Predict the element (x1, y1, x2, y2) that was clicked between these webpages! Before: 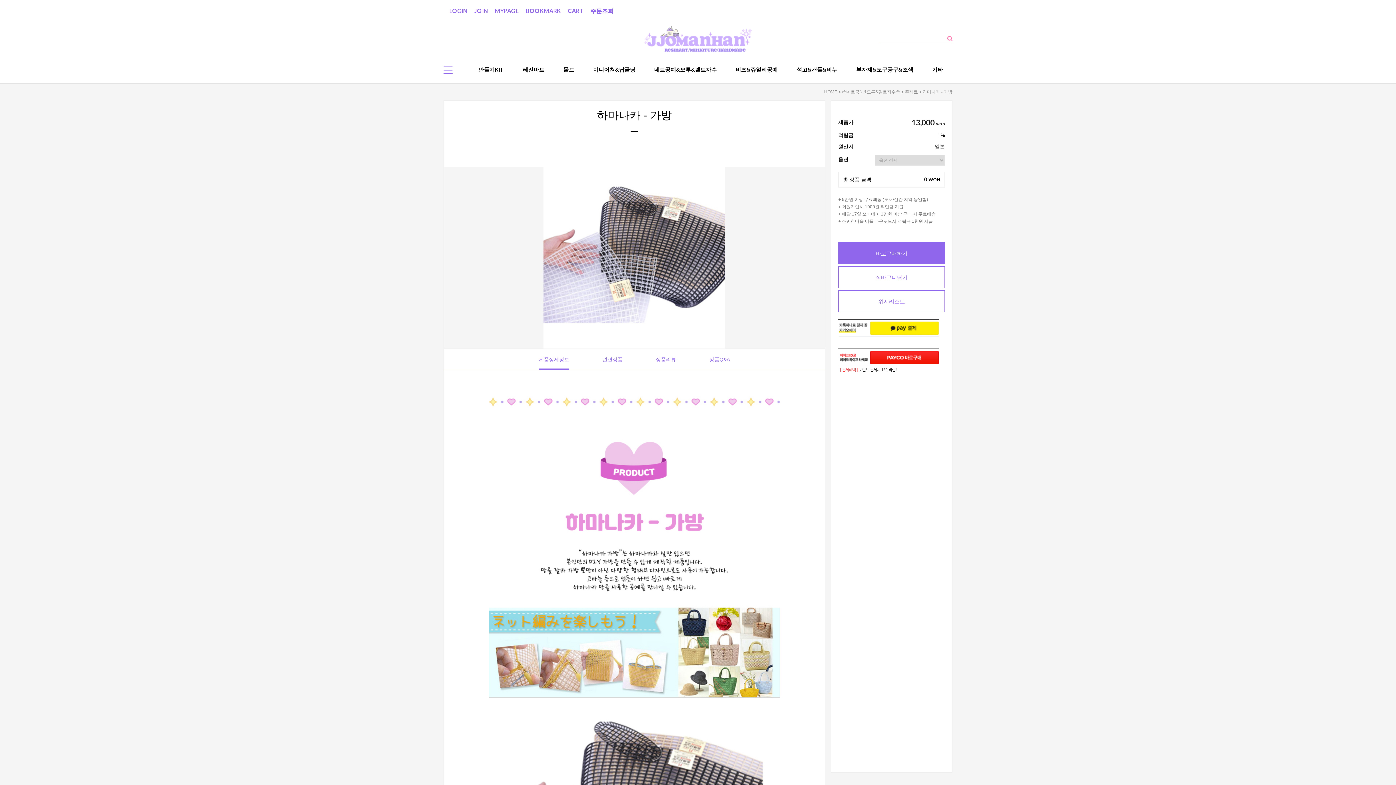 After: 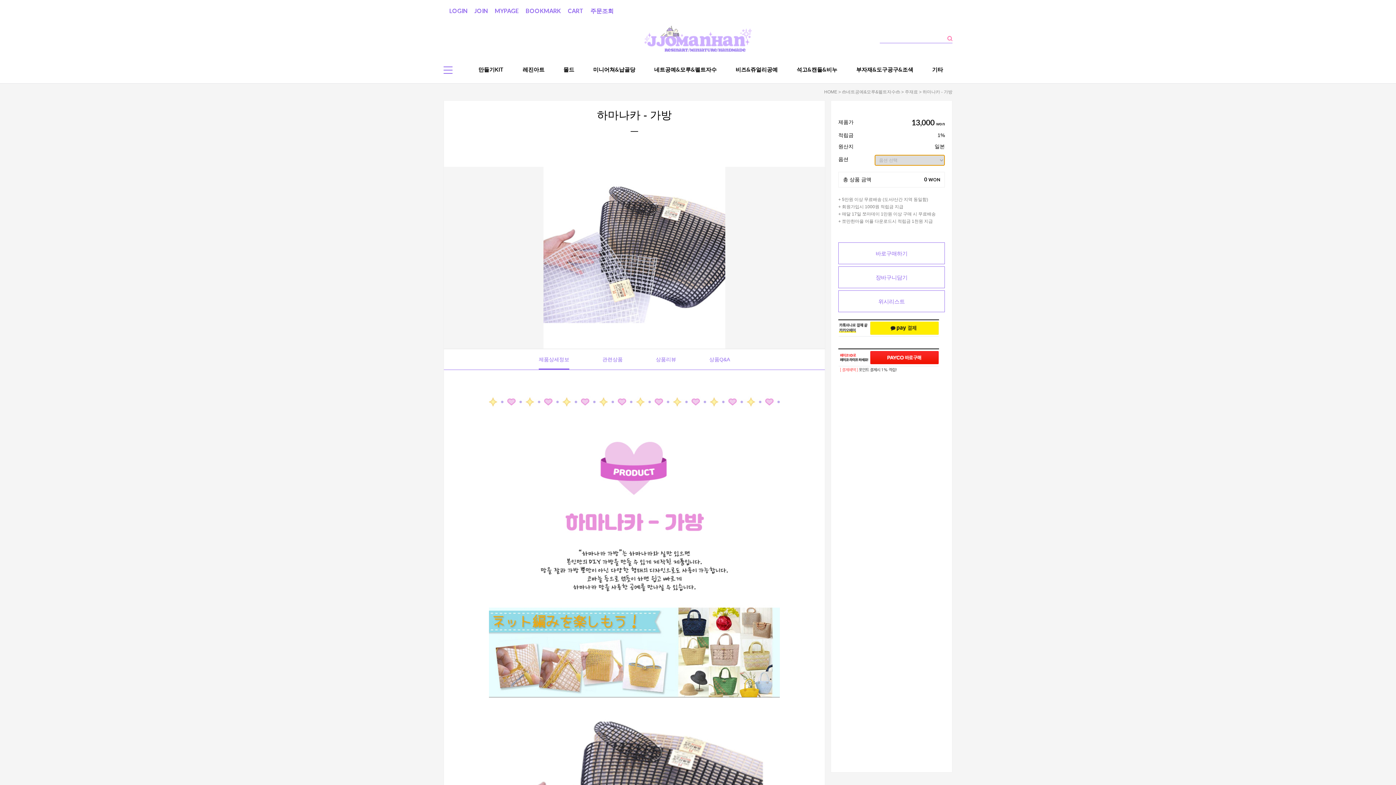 Action: label: 바로구매하기 bbox: (838, 242, 945, 264)